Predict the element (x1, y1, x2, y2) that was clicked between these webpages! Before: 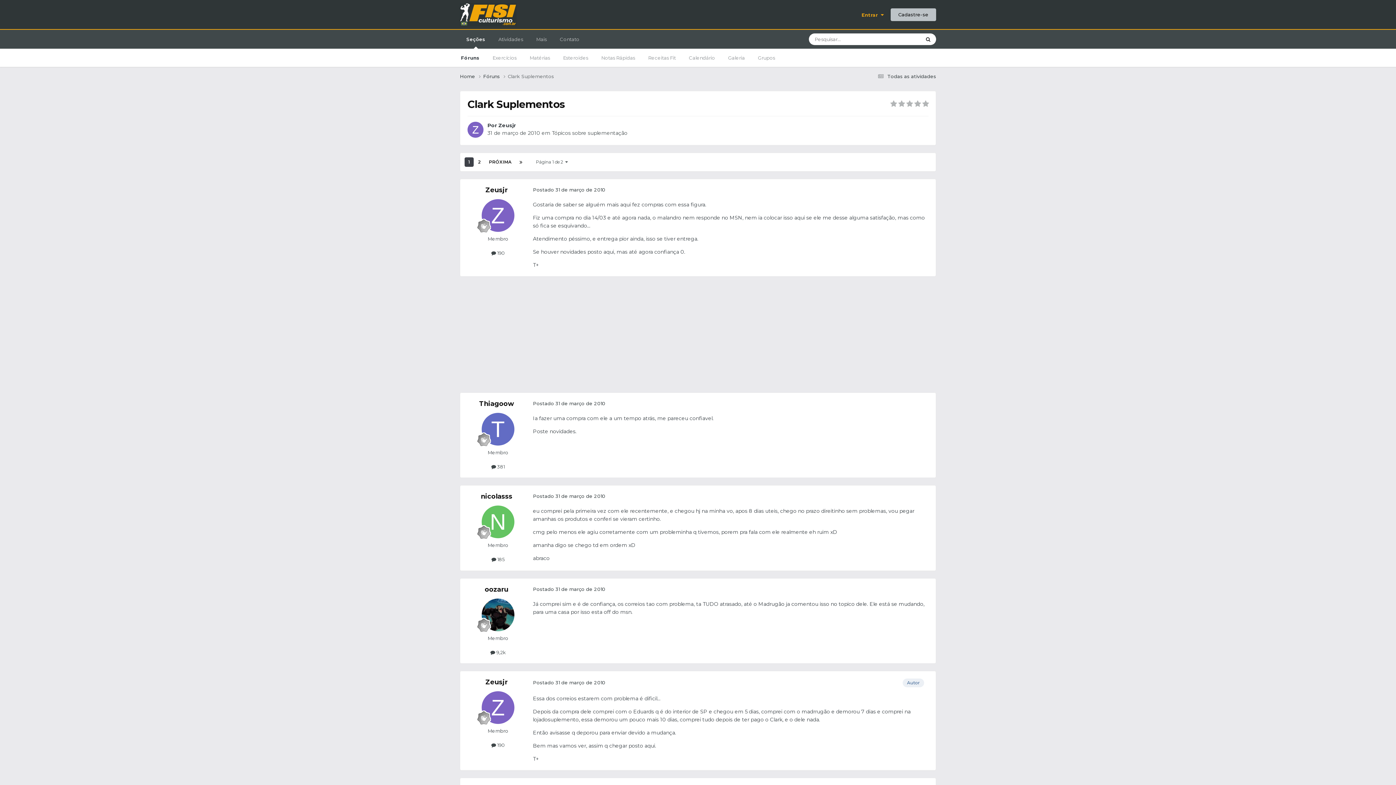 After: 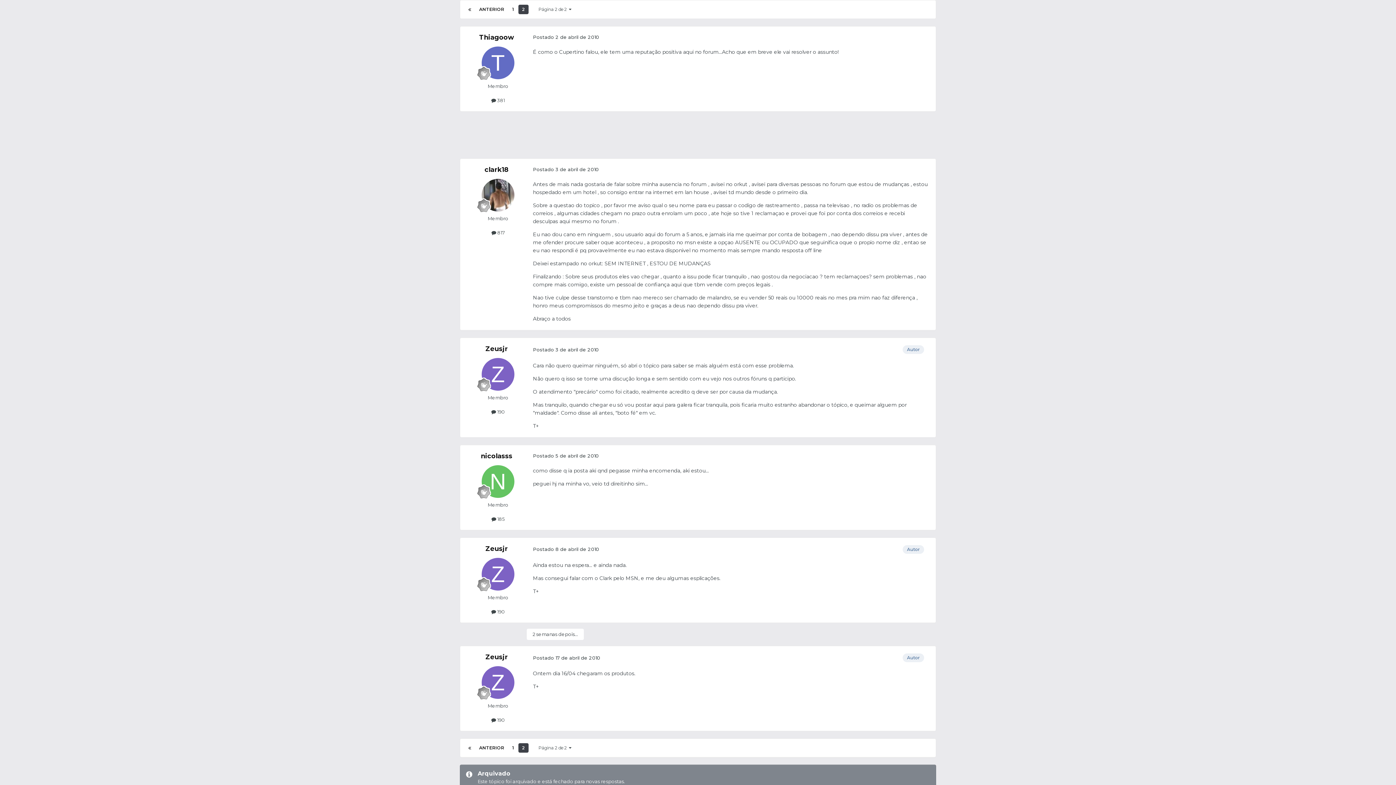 Action: bbox: (516, 157, 526, 166)